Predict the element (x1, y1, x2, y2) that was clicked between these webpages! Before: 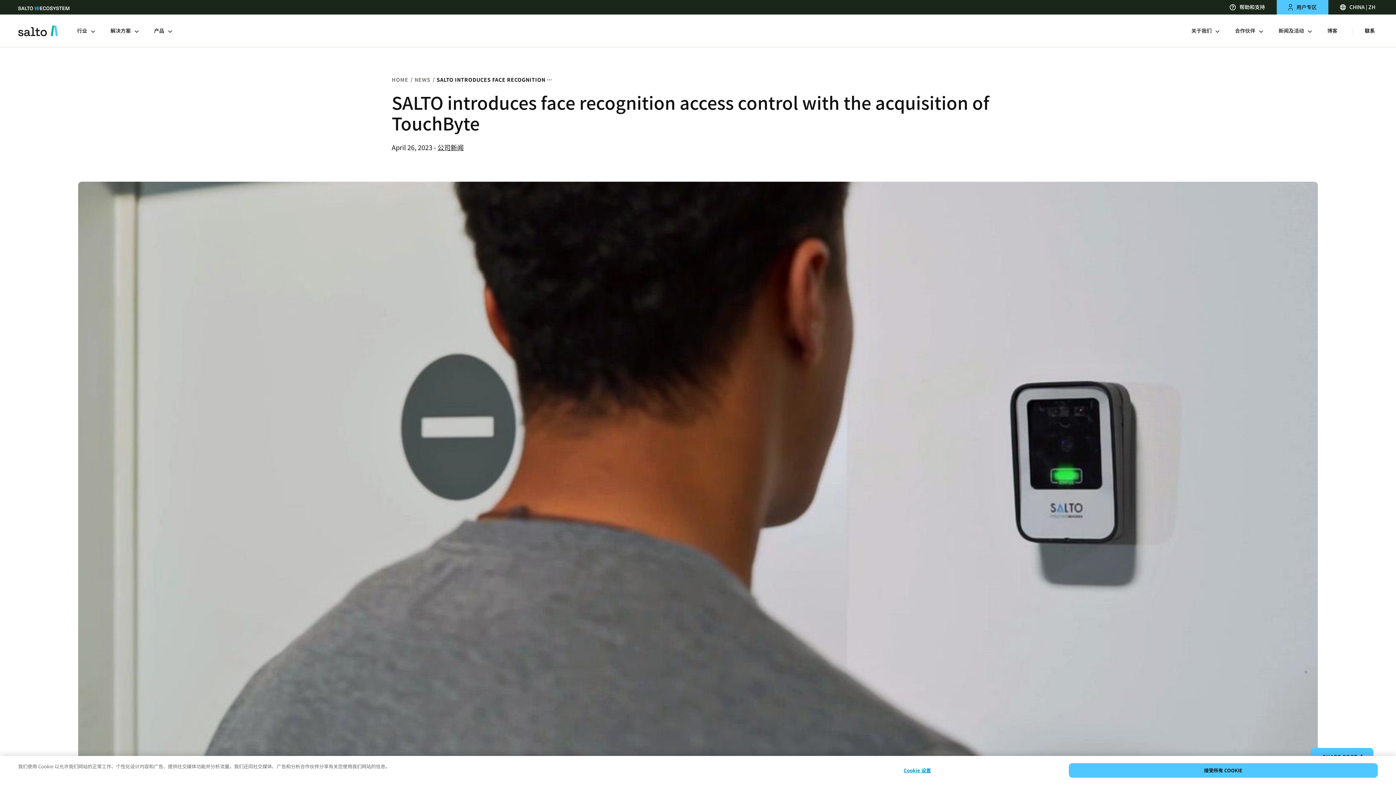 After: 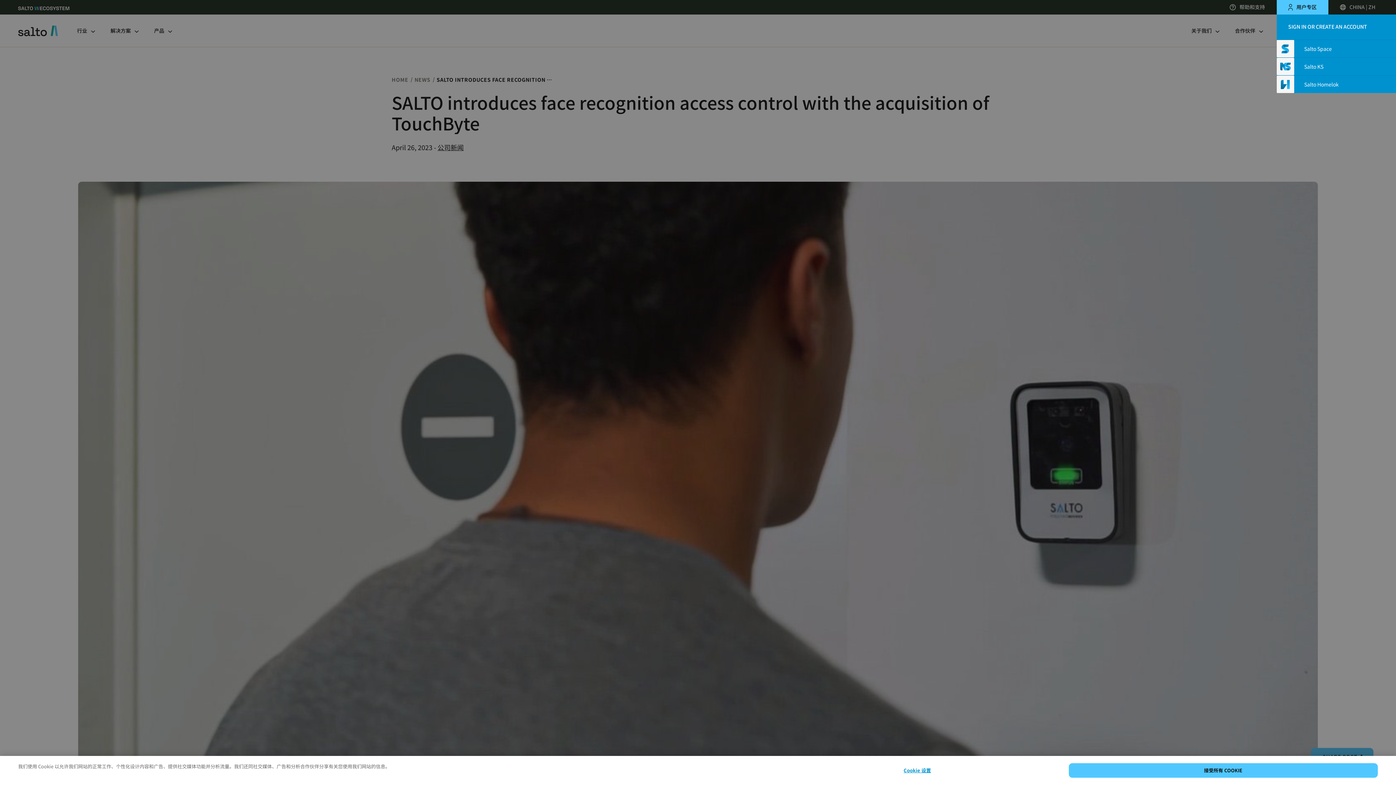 Action: label: 用户专区 bbox: (1288, 0, 1317, 14)